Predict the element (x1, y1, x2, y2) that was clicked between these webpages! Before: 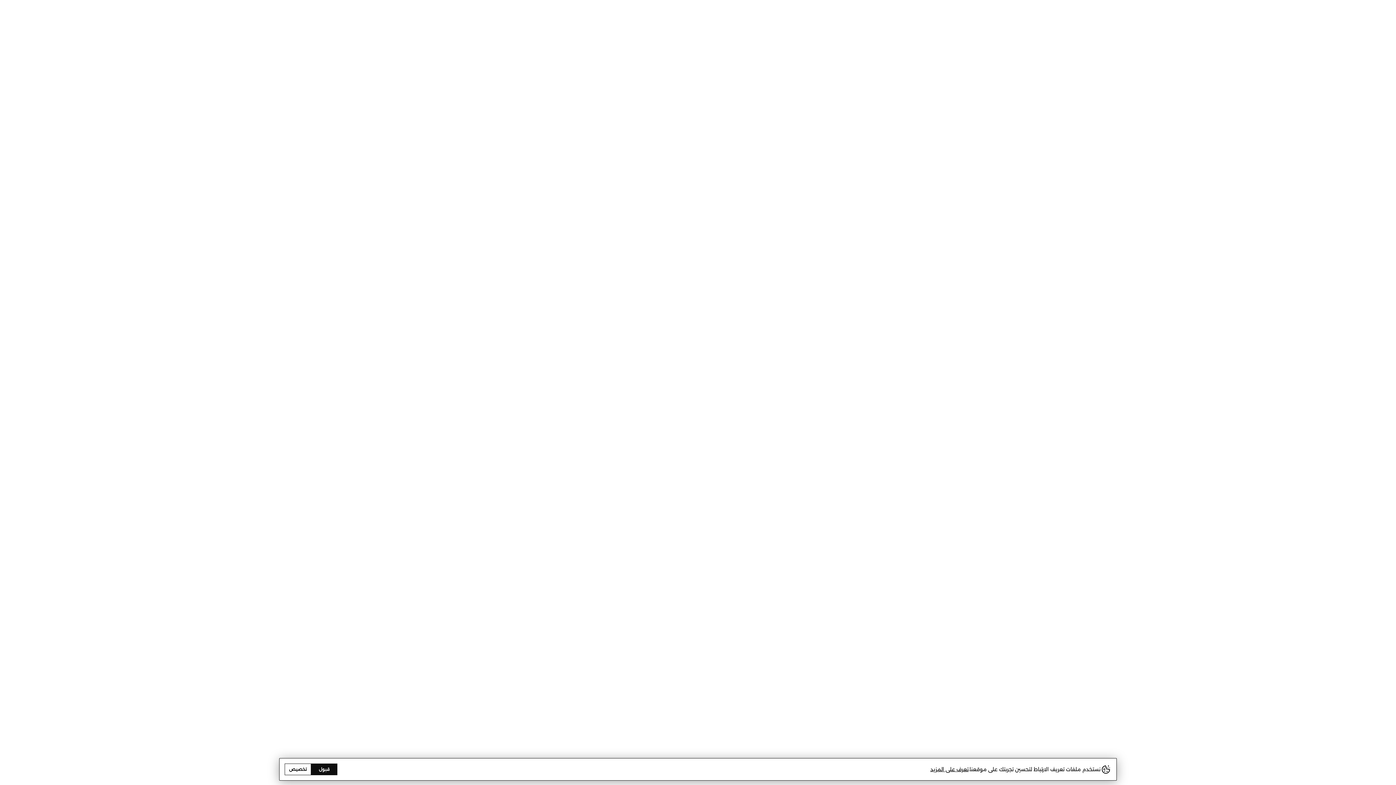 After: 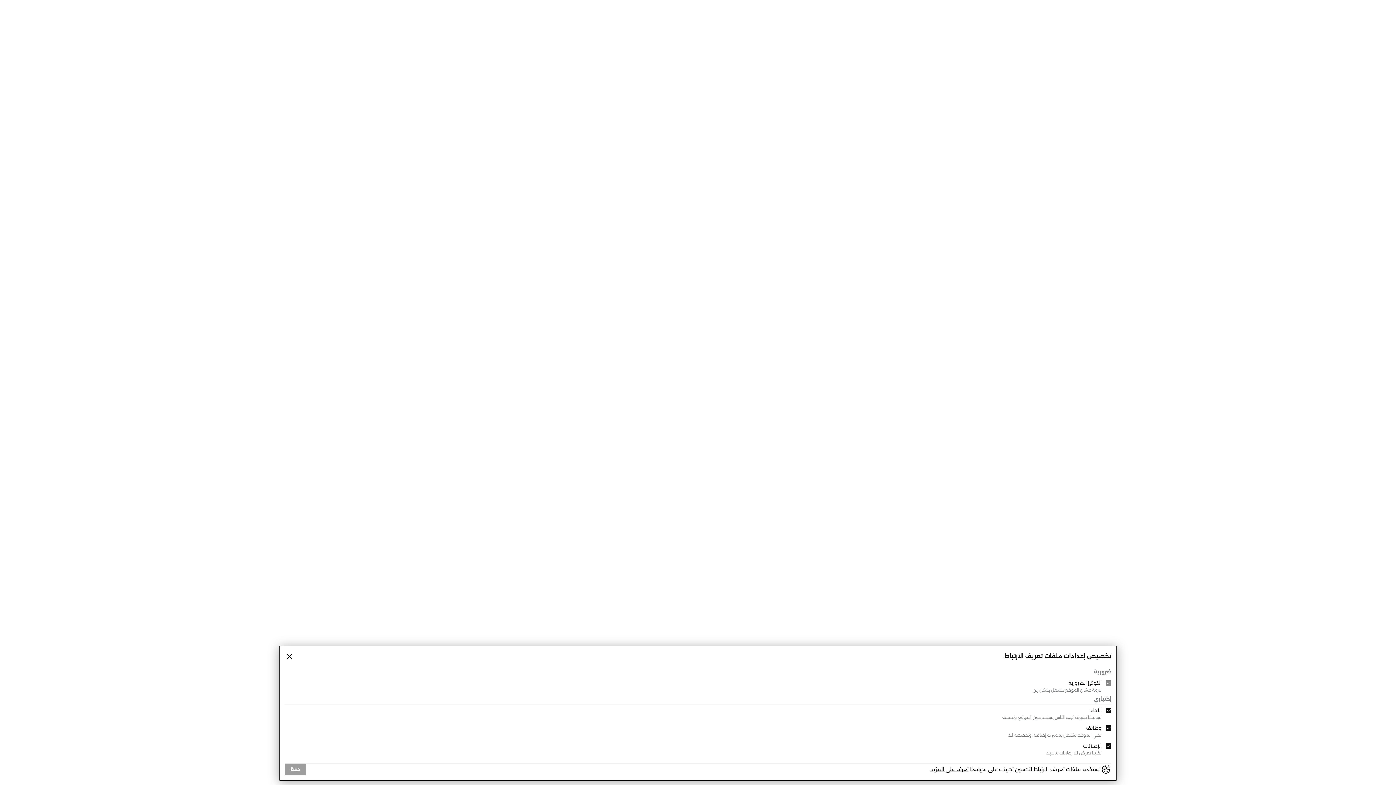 Action: bbox: (284, 764, 311, 775) label: تخصيص